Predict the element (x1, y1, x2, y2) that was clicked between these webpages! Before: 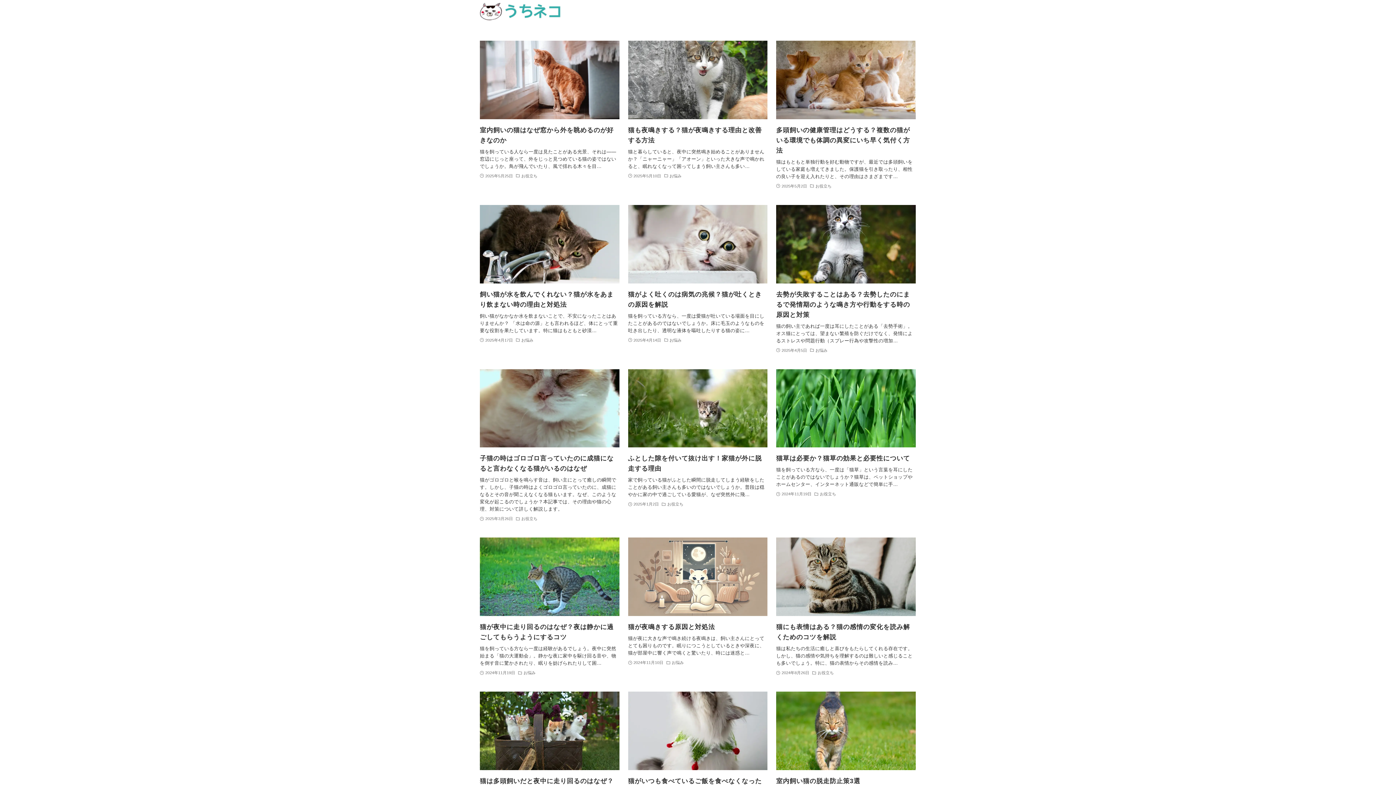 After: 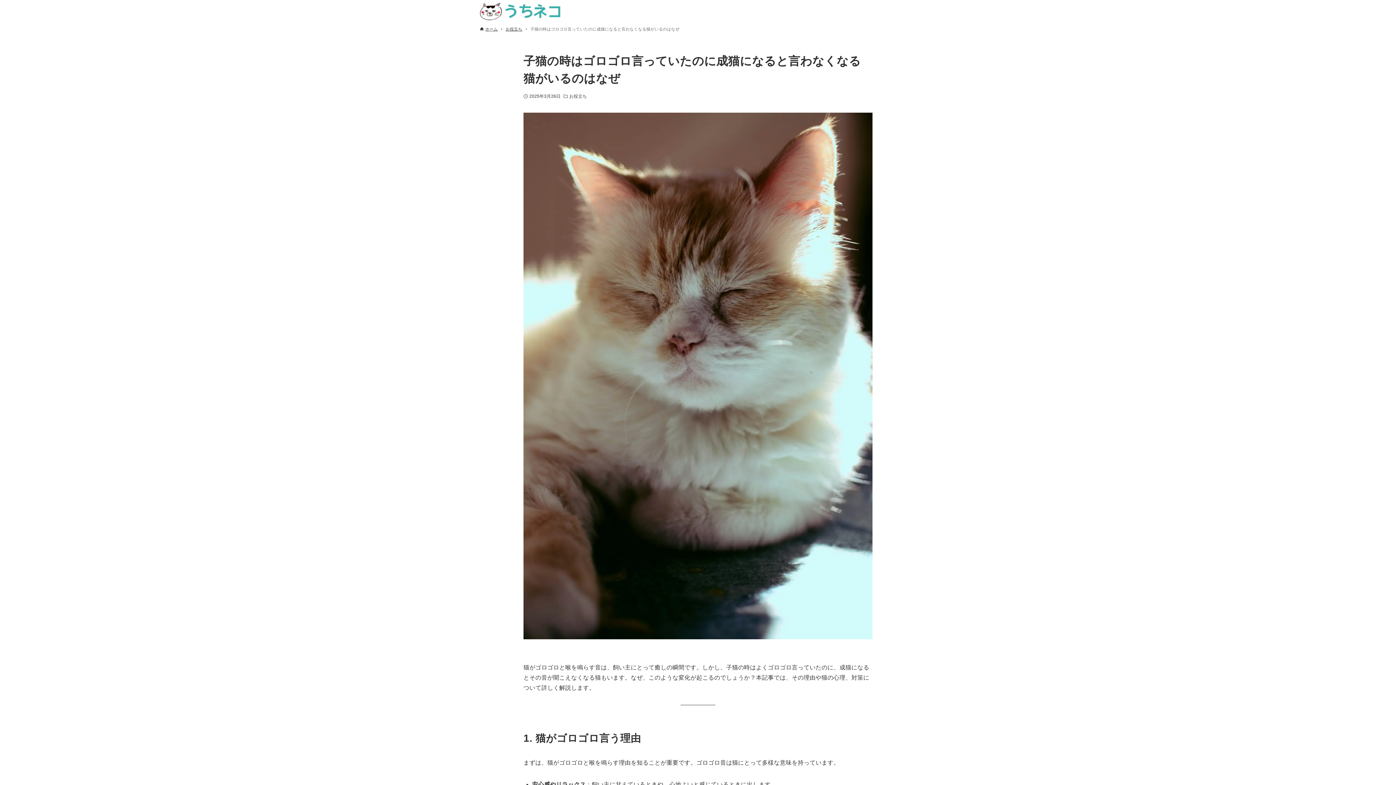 Action: label: 子猫の時はゴロゴロ言っていたのに成猫になると言わなくなる猫がいるのはなぜ

猫がゴロゴロと喉を鳴らす音は、飼い主にとって癒しの瞬間です。しかし、子猫の時はよくゴロゴロ言っていたのに、成猫になるとその音が聞こえなくなる猫もいます。なぜ、このような変化が起こるのでしょうか？本記事では、その理由や猫の心理、対策について詳しく解説します。

2025年3月26日
お役立ち bbox: (480, 369, 619, 523)